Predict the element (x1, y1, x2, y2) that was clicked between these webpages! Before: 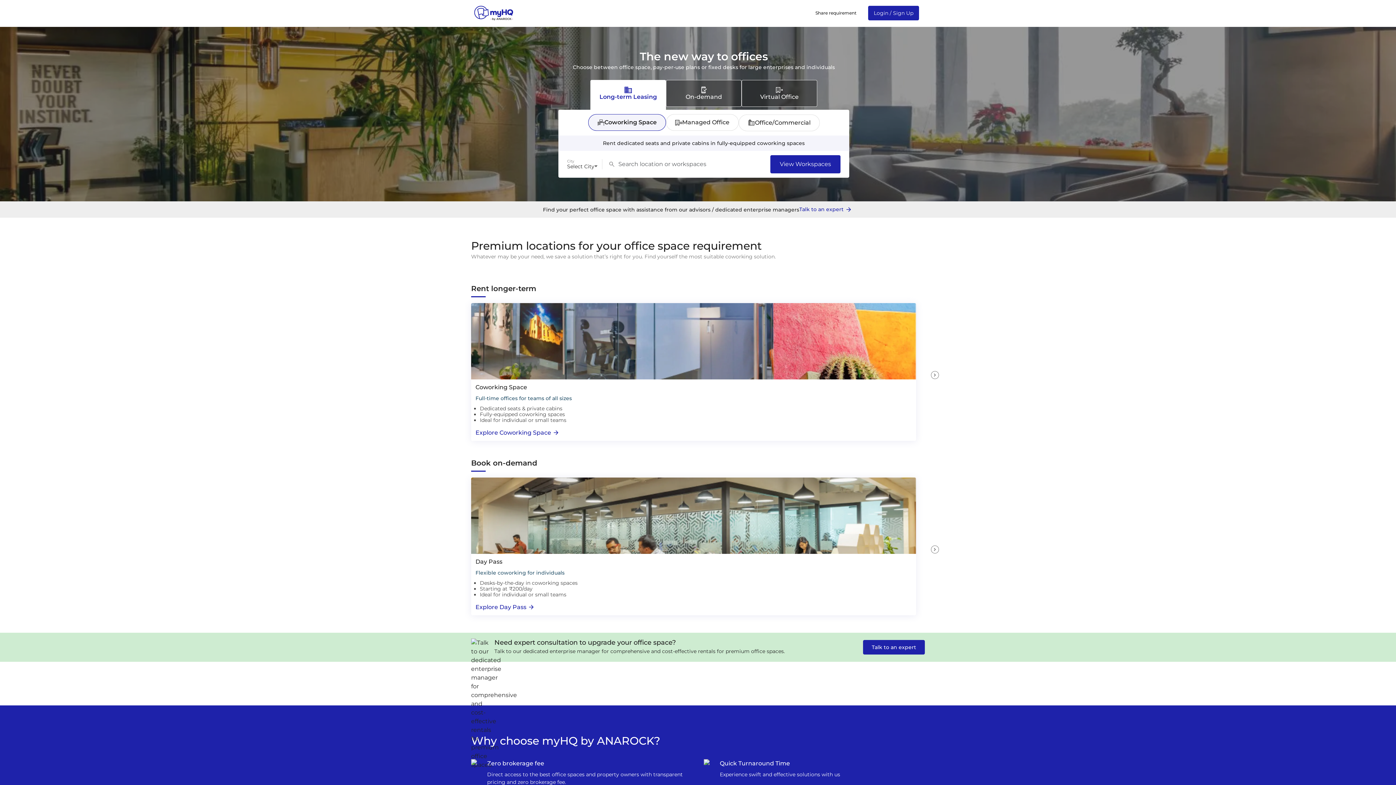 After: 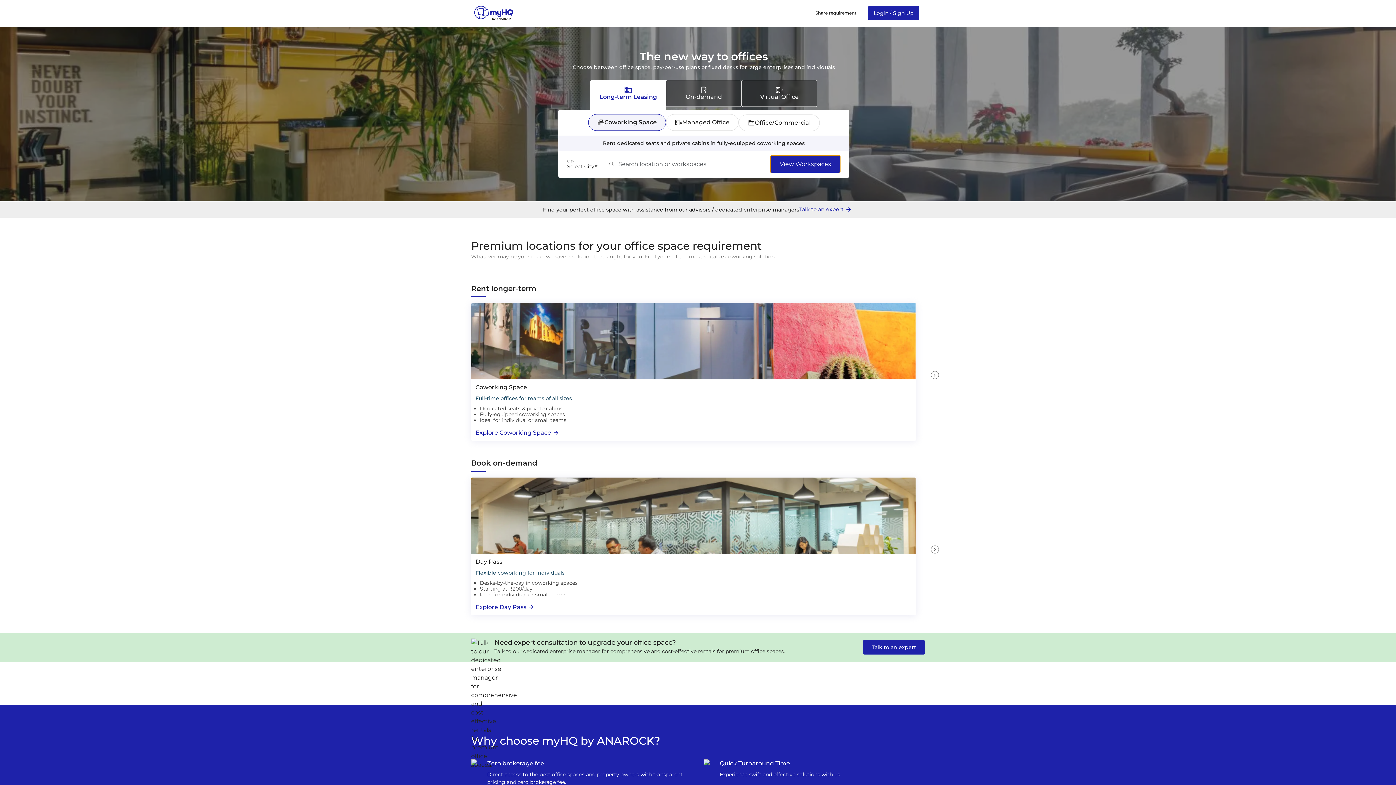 Action: bbox: (770, 155, 840, 173) label: View Workspaces